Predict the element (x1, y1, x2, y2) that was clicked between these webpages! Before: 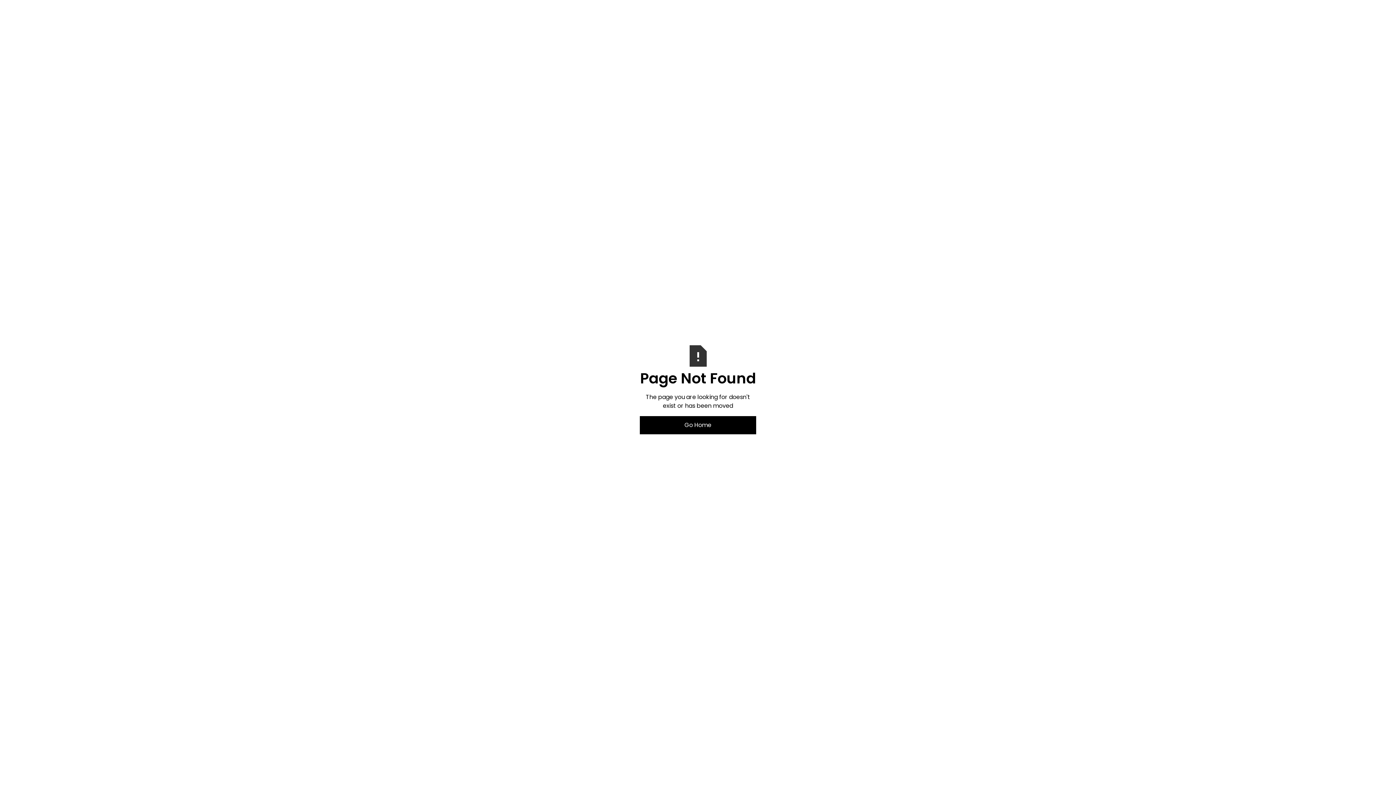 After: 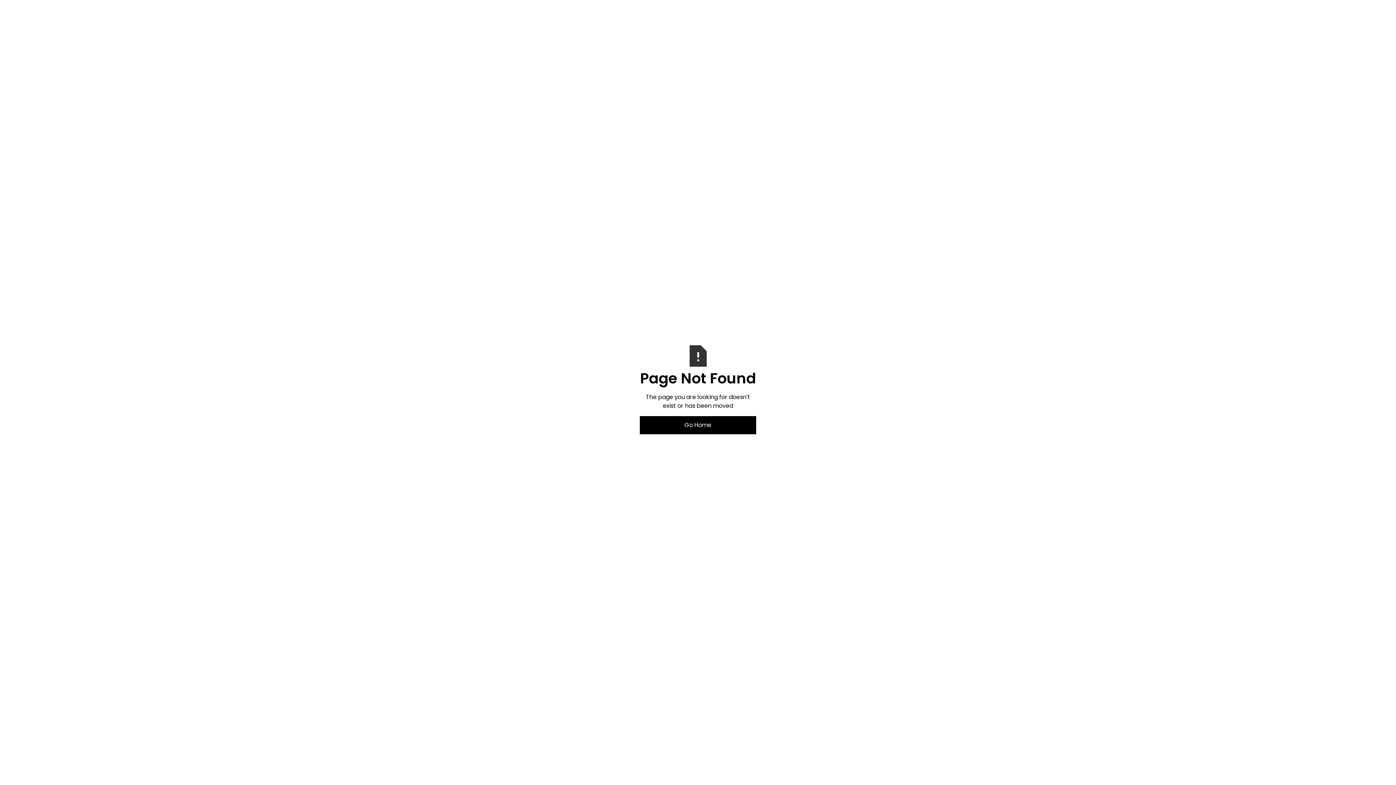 Action: bbox: (640, 416, 756, 434) label: Go Home